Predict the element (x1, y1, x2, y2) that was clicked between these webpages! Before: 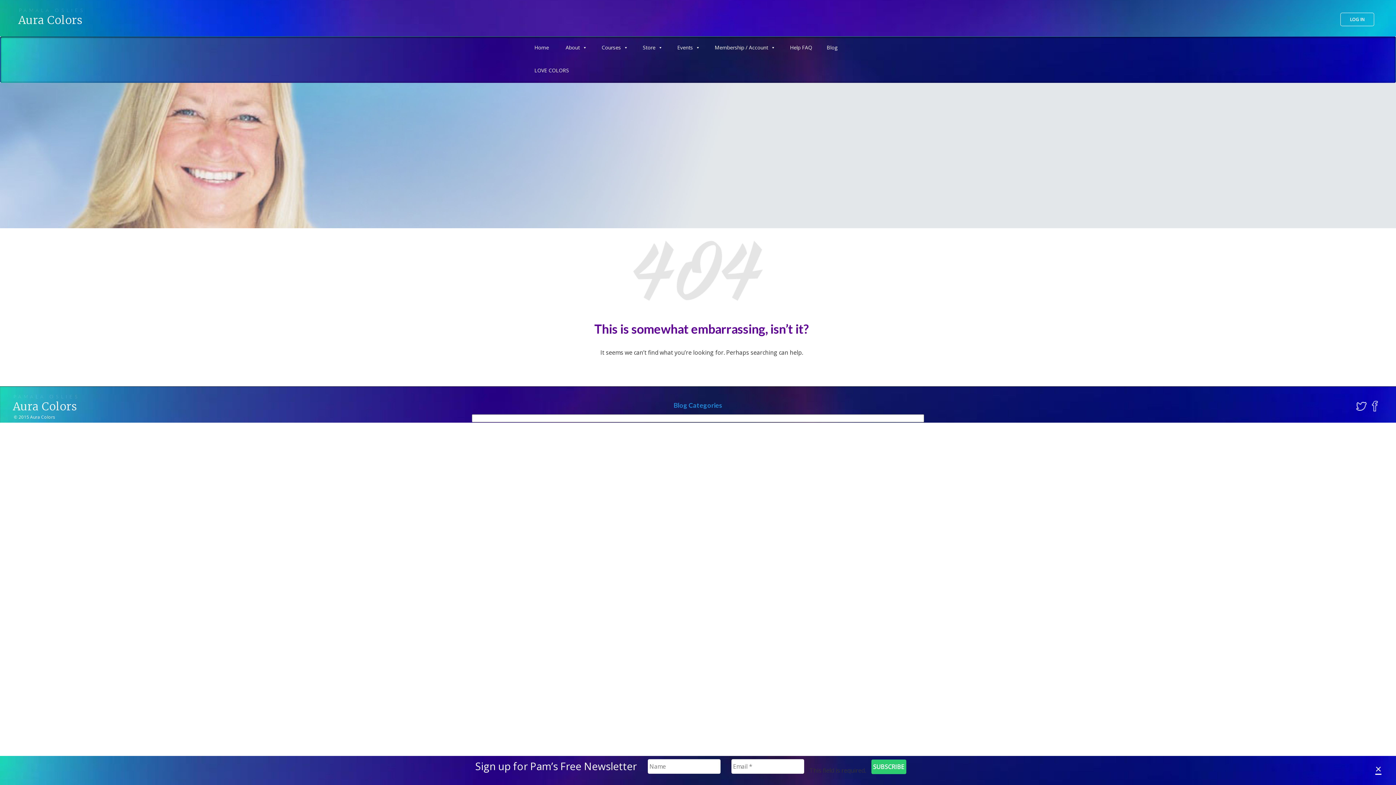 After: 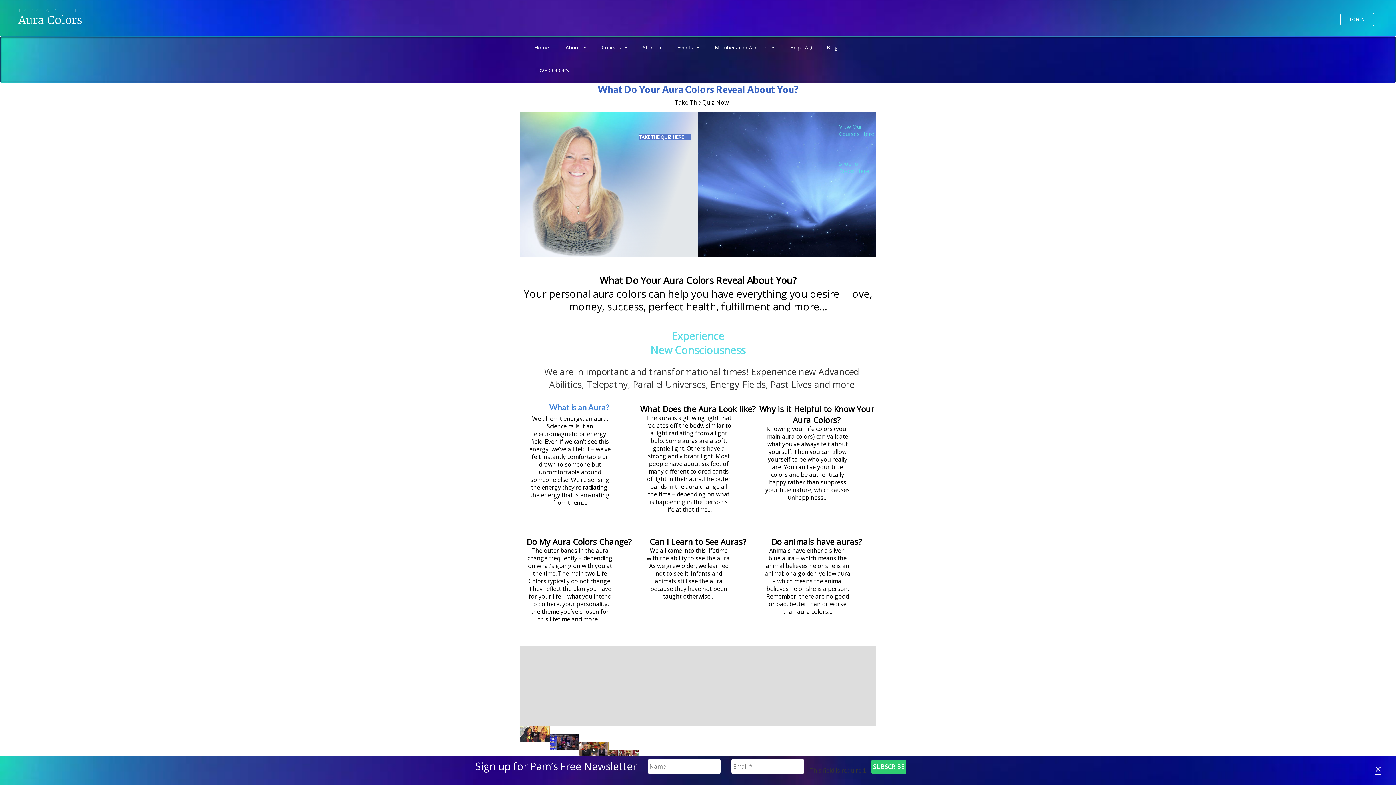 Action: label: PAMALA OSLIES
Aura Colors bbox: (18, 0, 85, 26)